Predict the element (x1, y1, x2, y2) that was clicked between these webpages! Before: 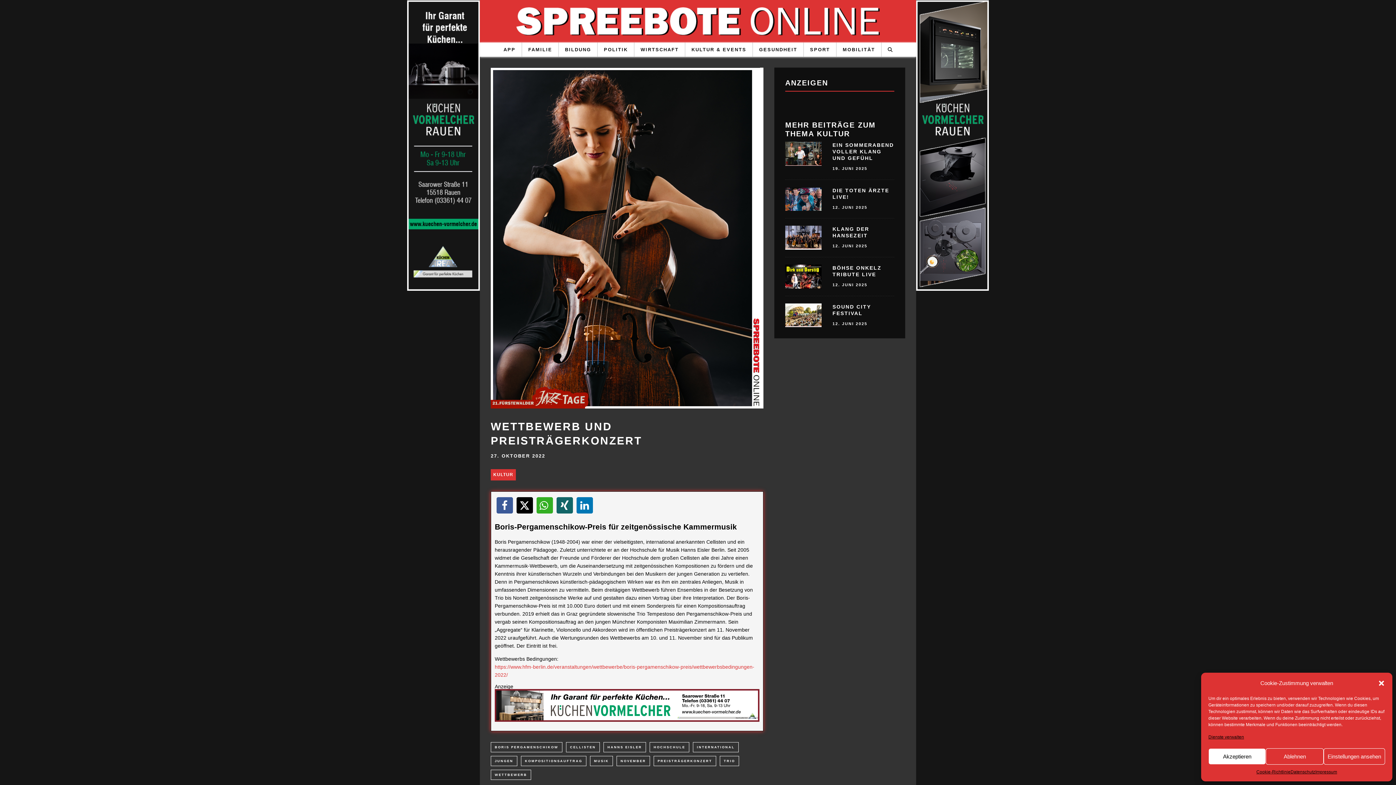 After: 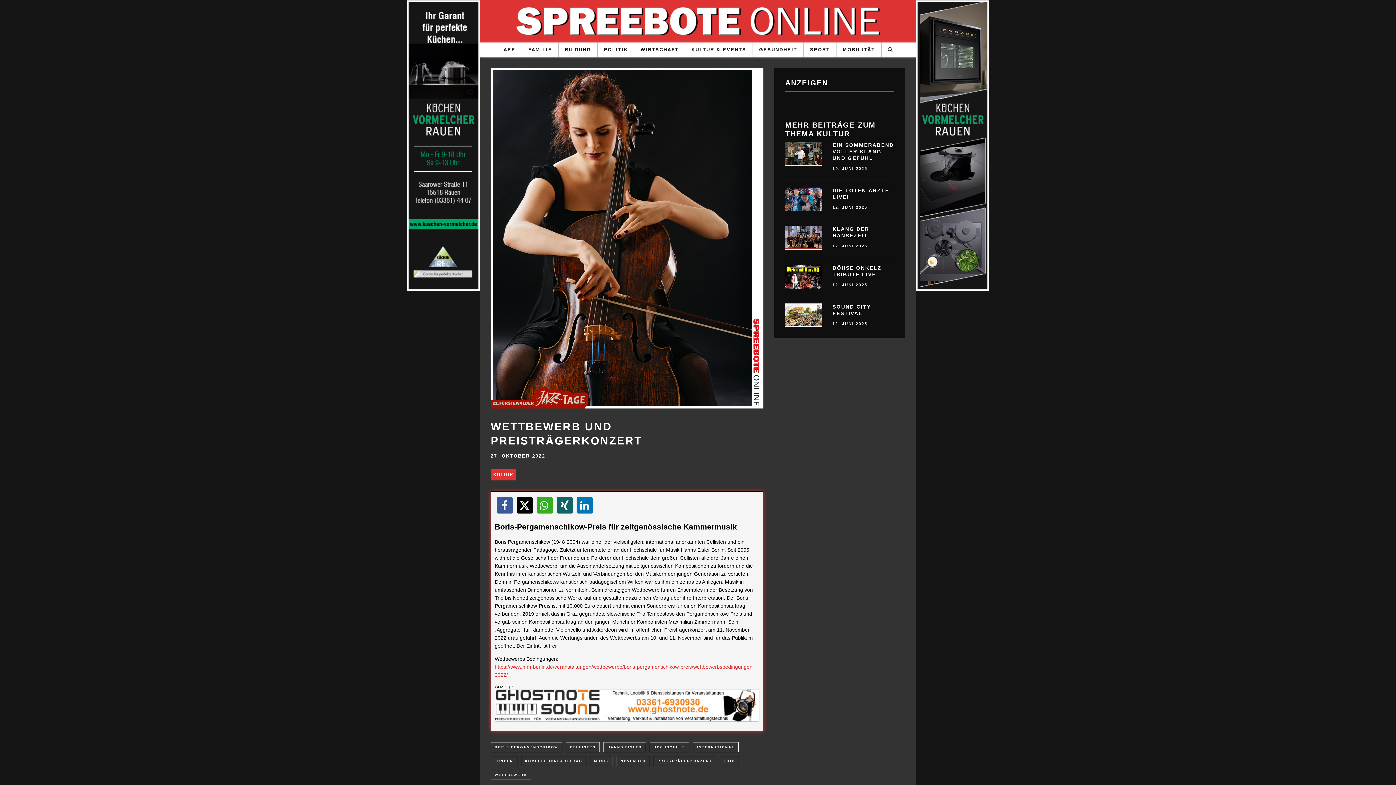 Action: label: Ablehnen bbox: (1266, 748, 1323, 765)